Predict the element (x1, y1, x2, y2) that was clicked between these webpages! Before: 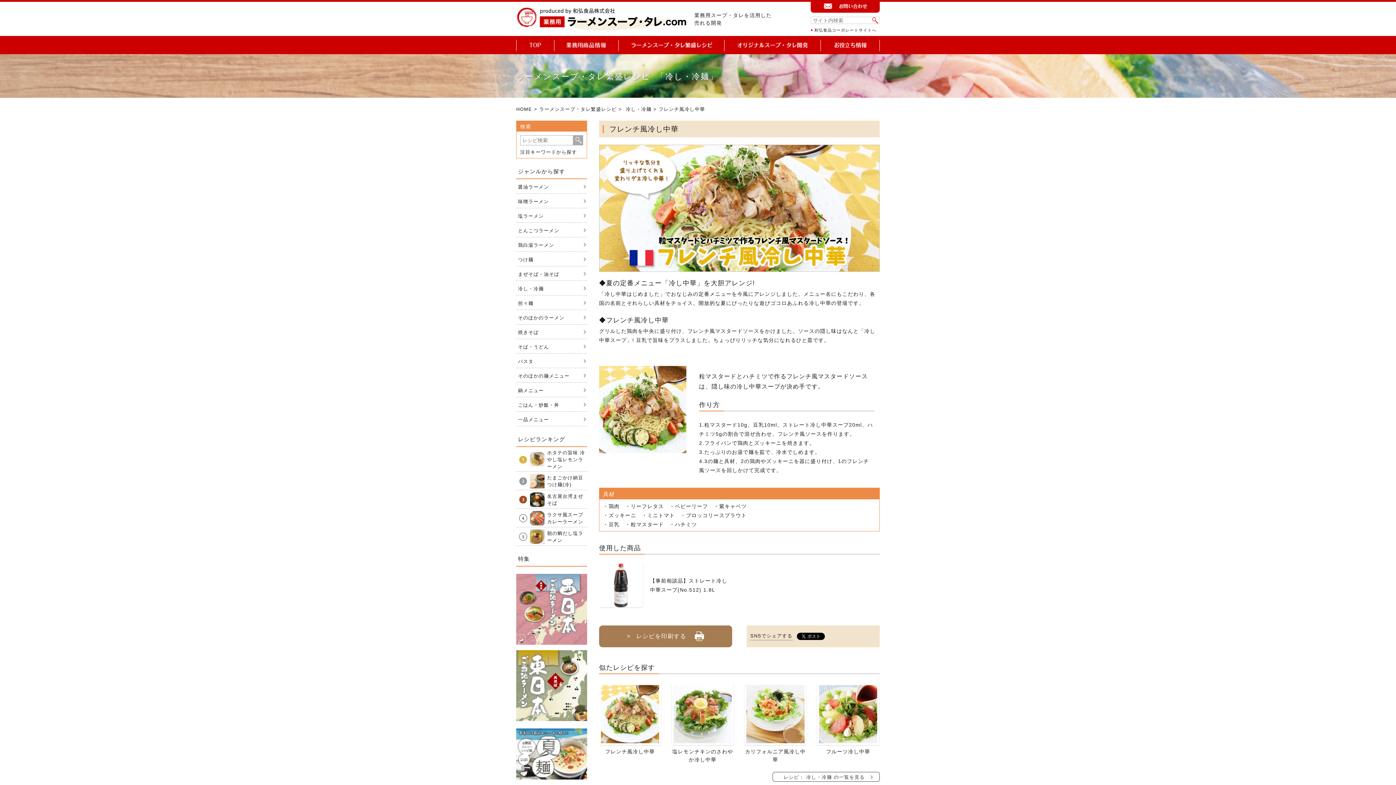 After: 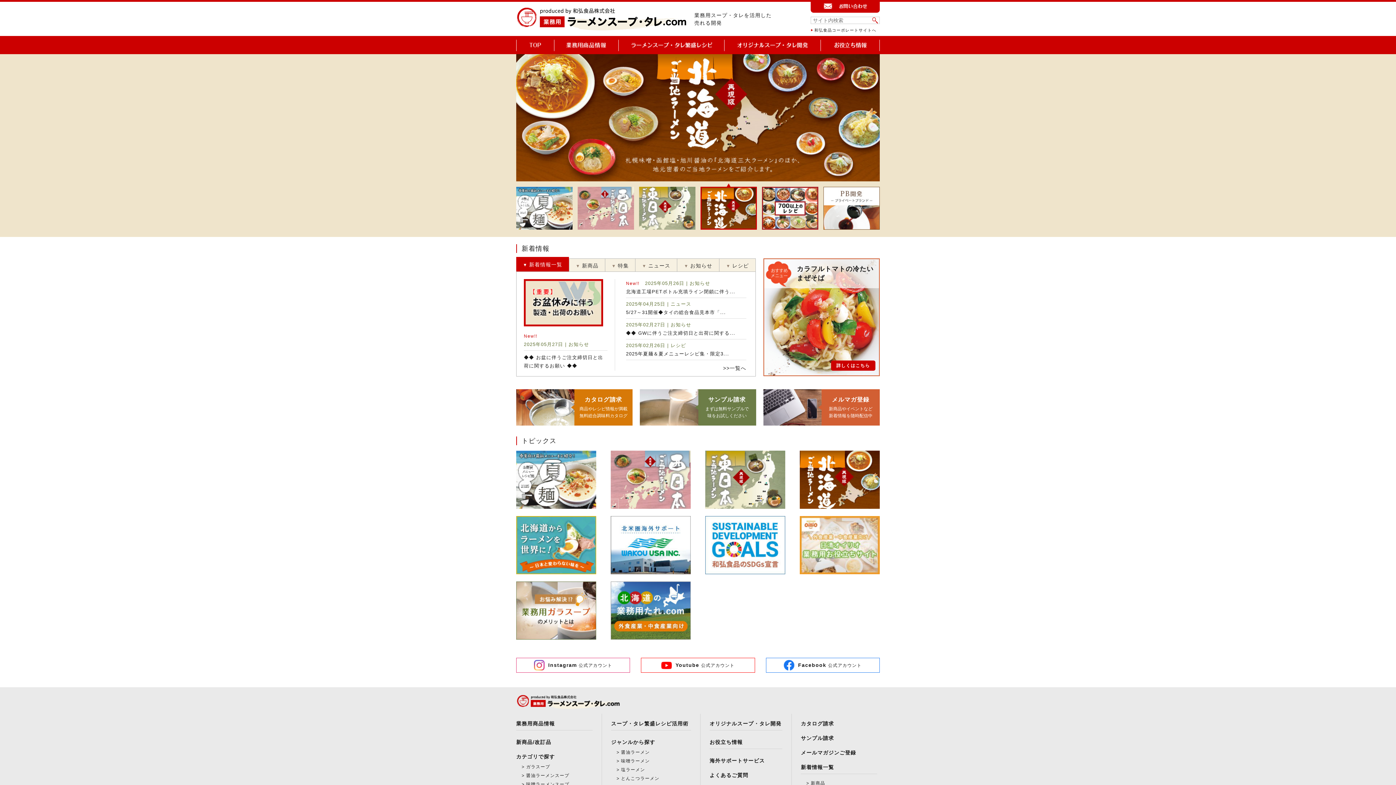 Action: bbox: (516, 106, 532, 112) label: HOME